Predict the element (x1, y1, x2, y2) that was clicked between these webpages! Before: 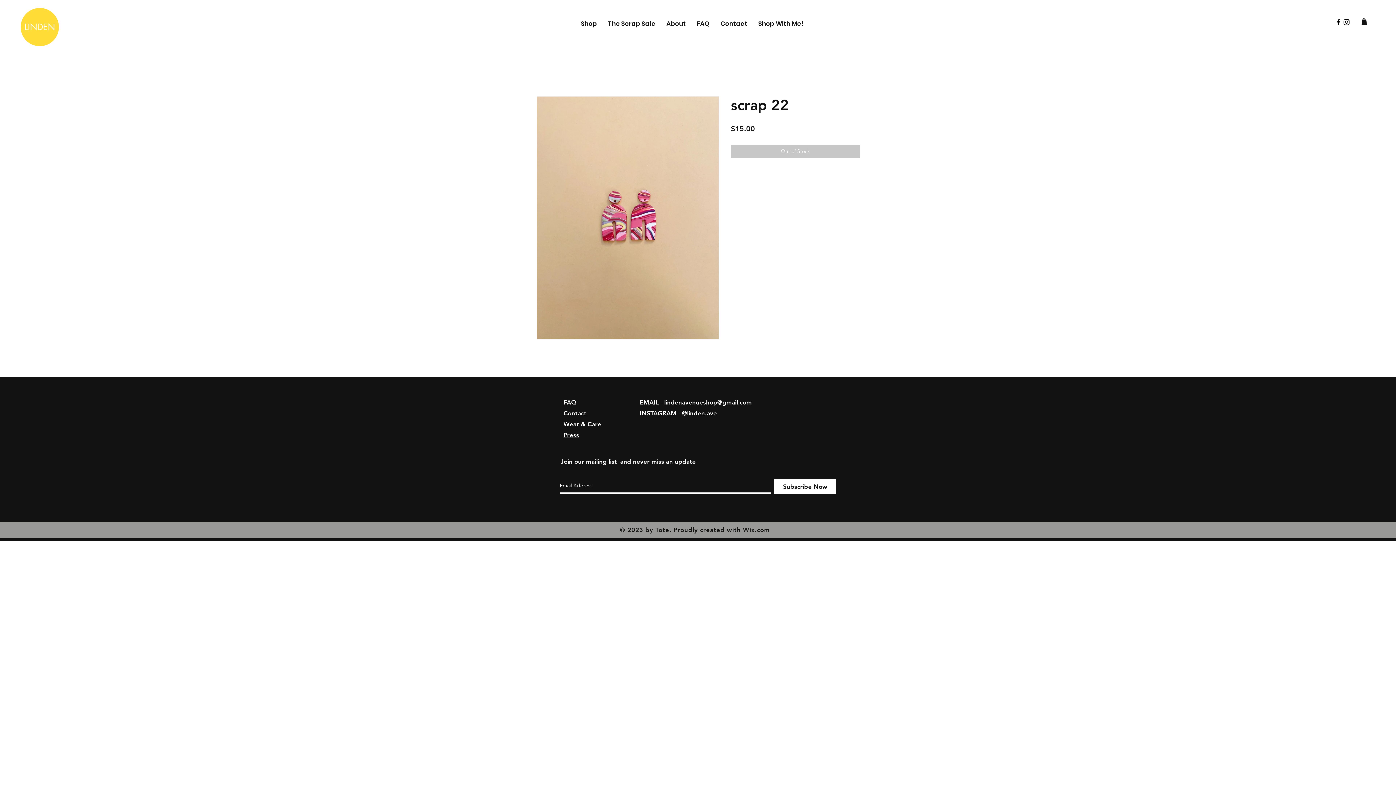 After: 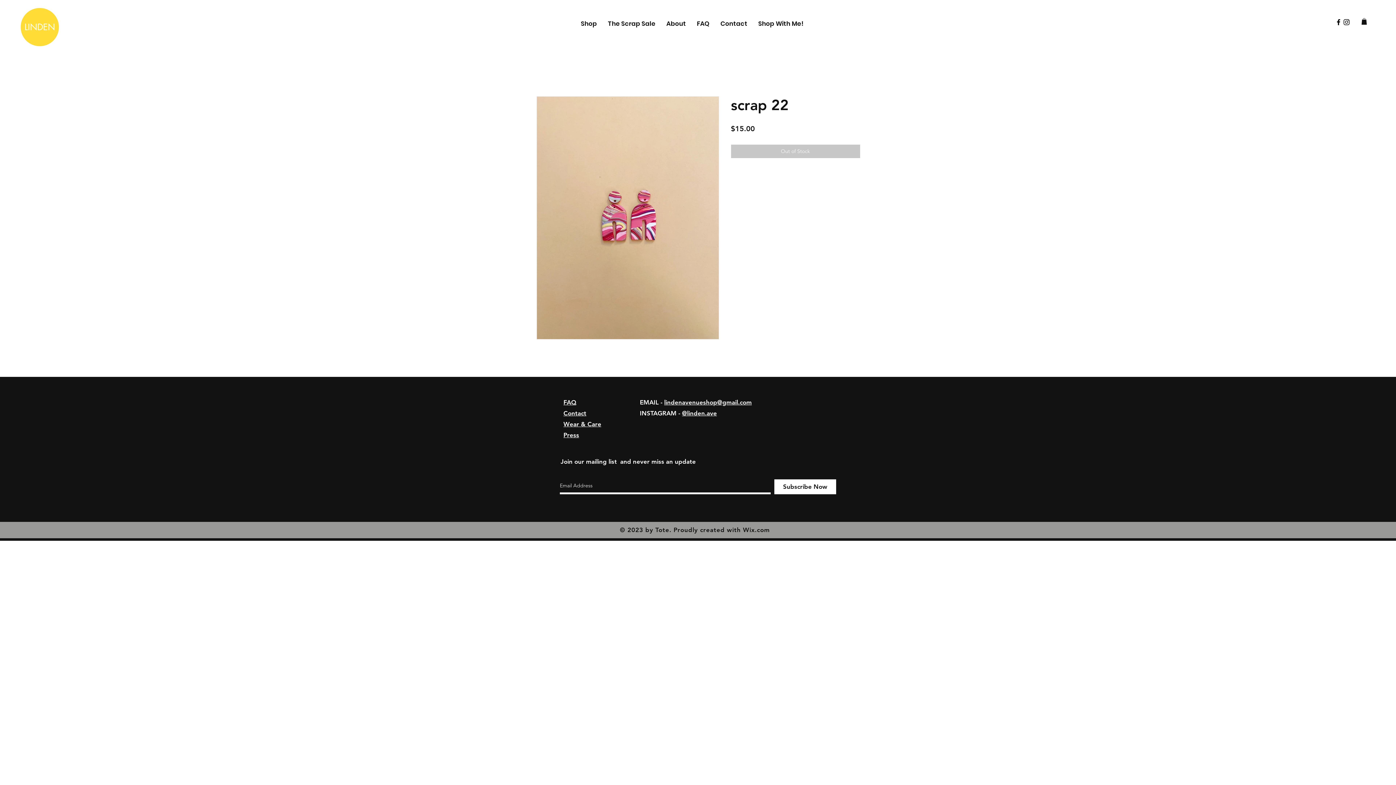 Action: label: @linden.ave bbox: (682, 409, 717, 416)